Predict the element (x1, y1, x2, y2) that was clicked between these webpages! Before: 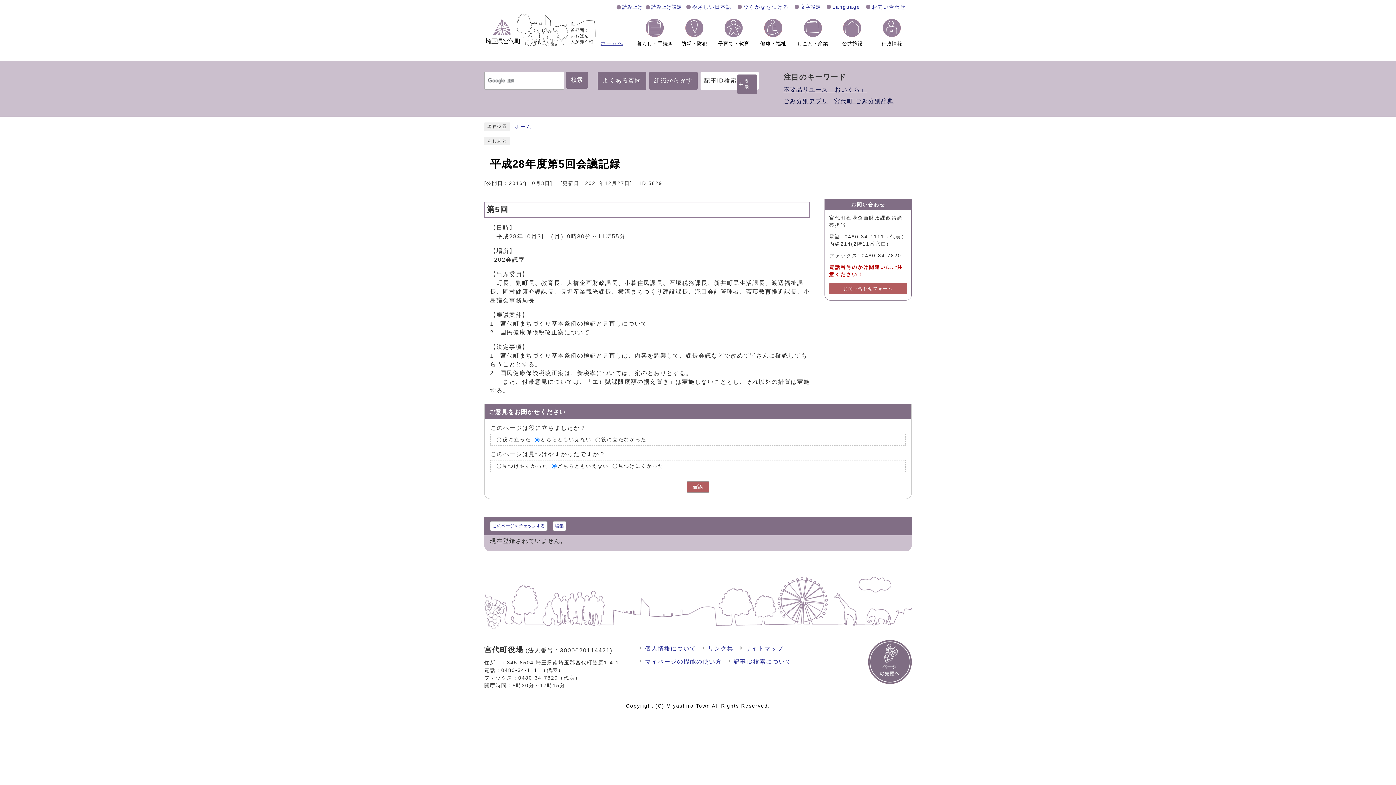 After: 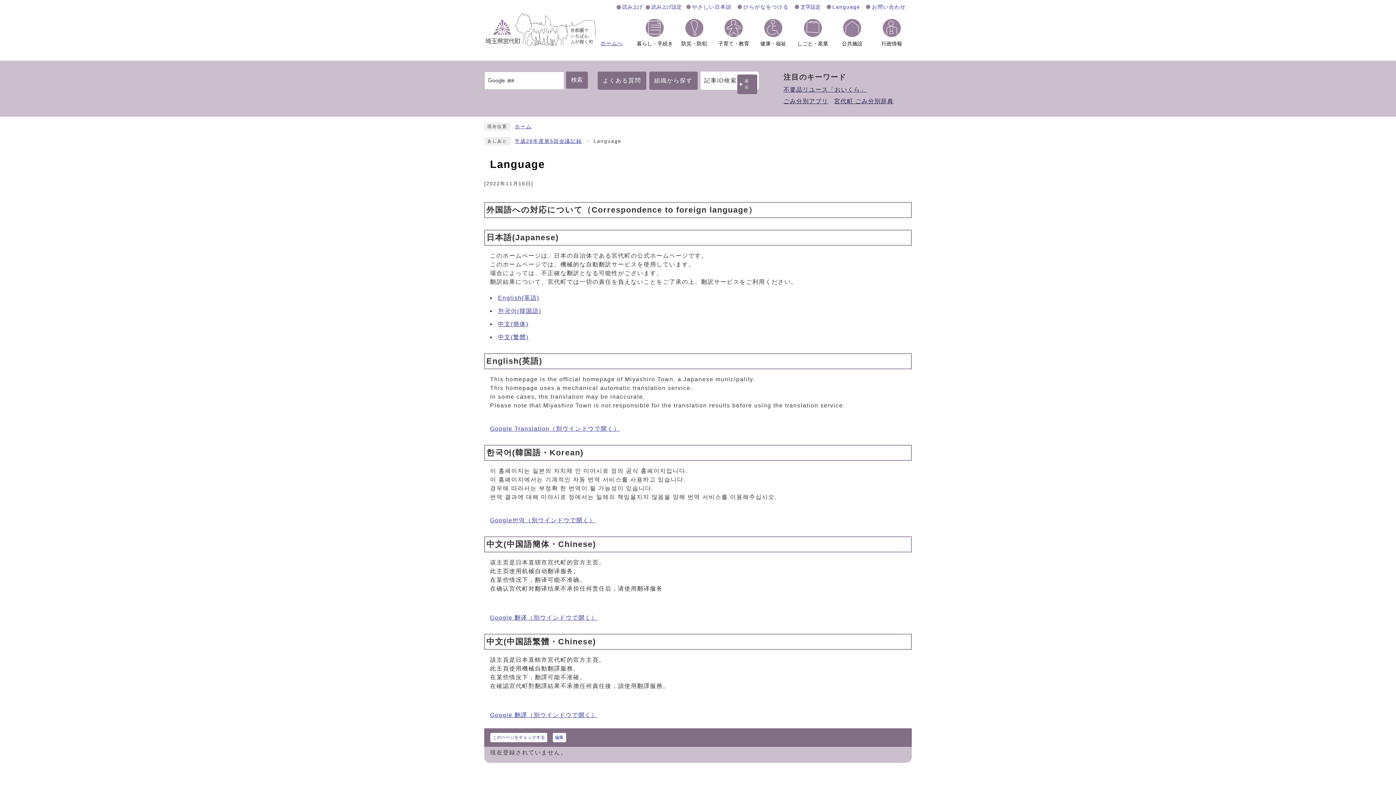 Action: bbox: (826, 3, 861, 10) label: Language